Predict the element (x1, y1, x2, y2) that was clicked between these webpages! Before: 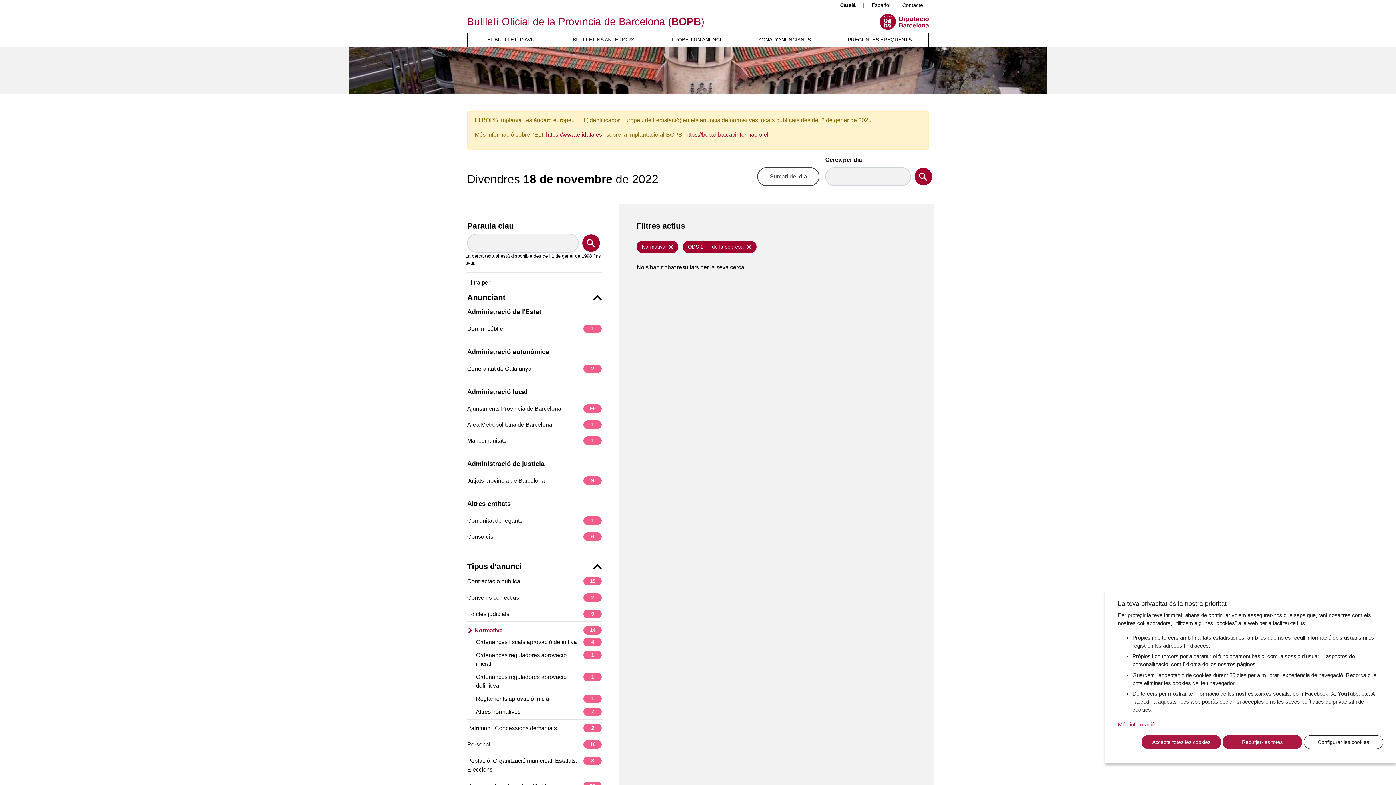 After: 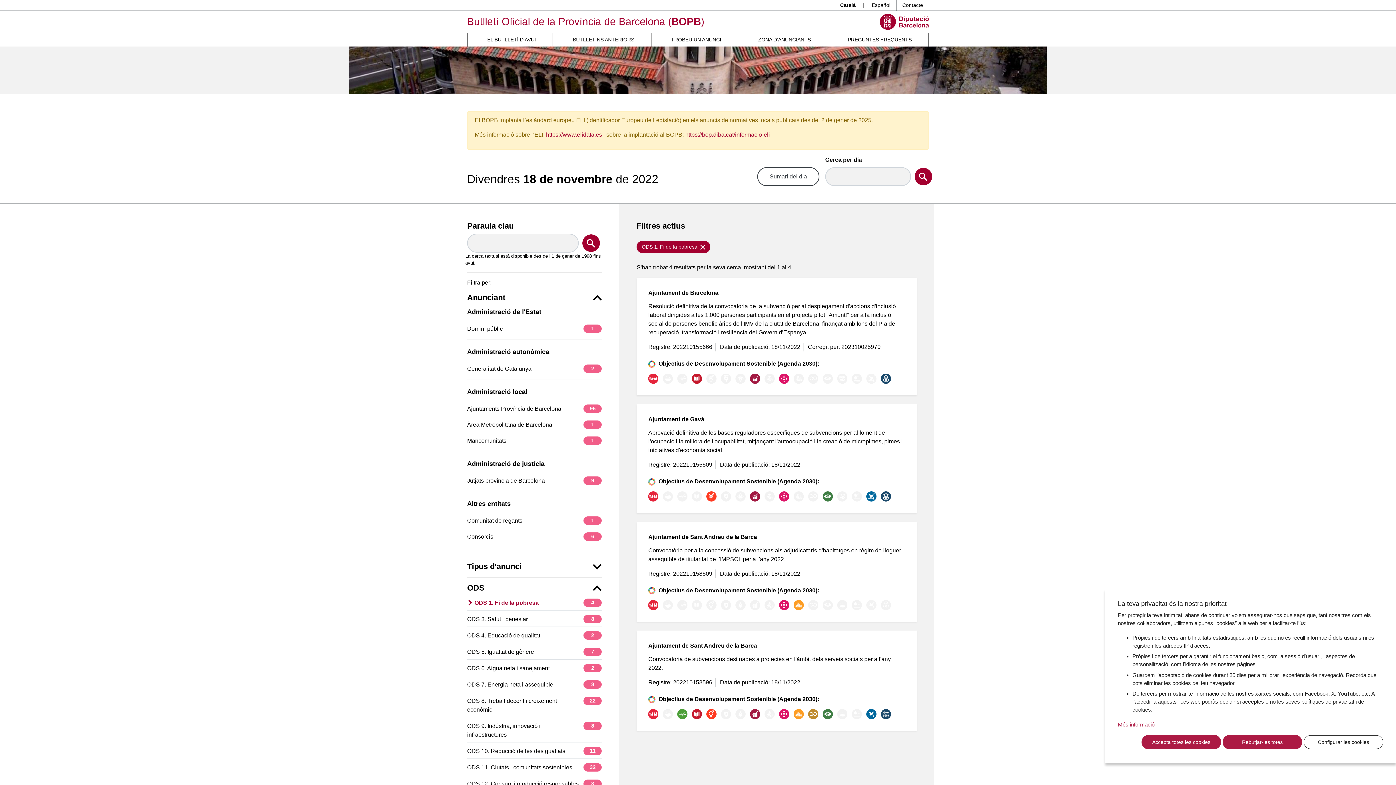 Action: bbox: (636, 241, 678, 253) label: Normativa 